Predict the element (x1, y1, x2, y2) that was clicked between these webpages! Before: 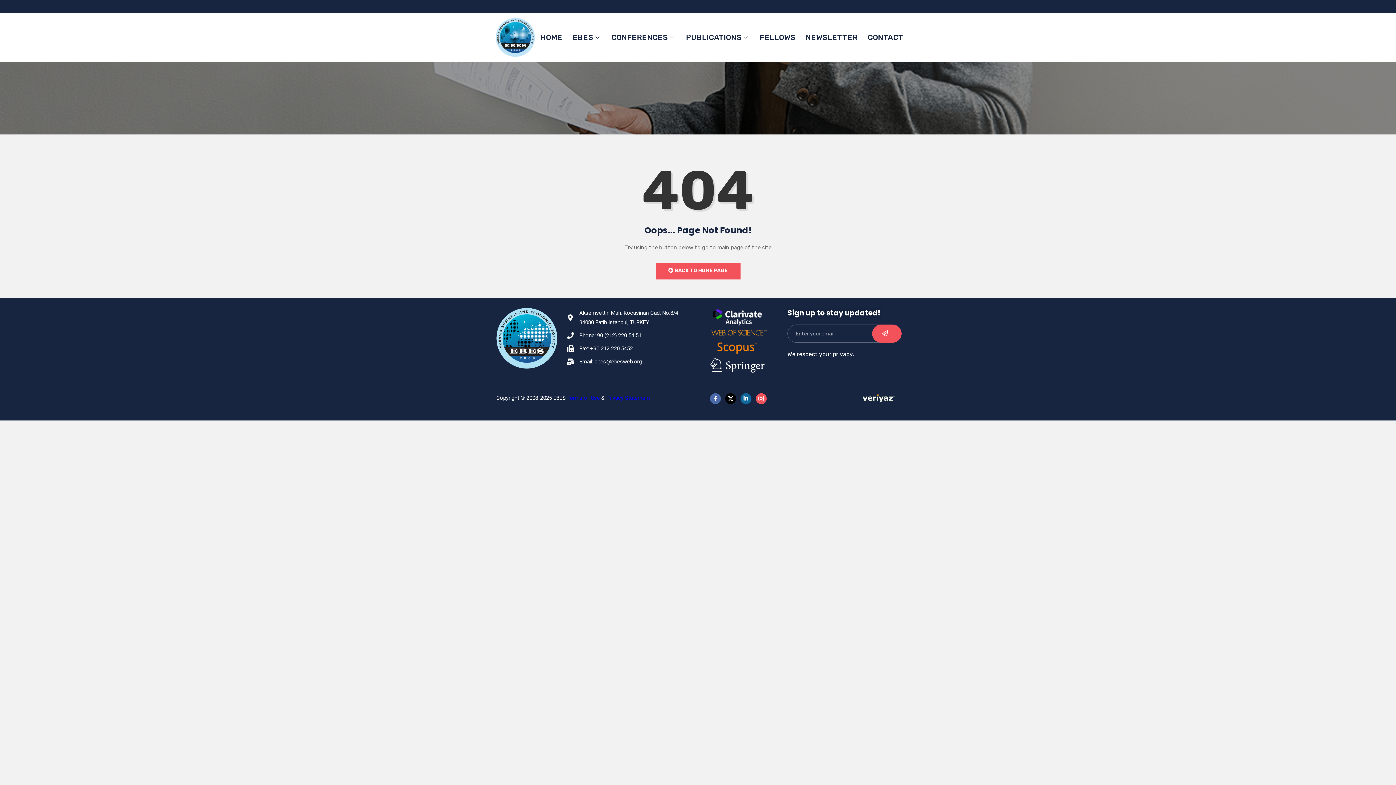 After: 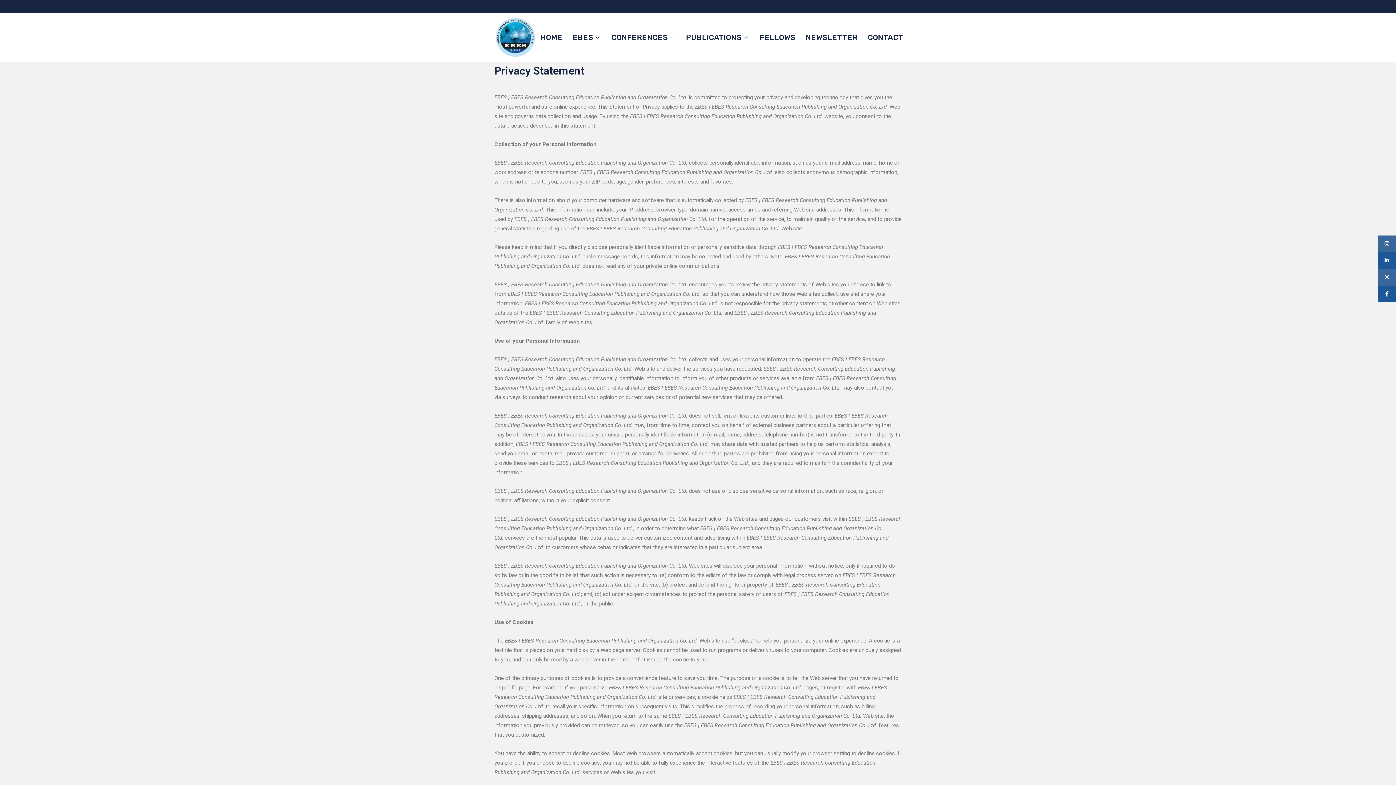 Action: label: Privacy Statement bbox: (606, 394, 650, 401)